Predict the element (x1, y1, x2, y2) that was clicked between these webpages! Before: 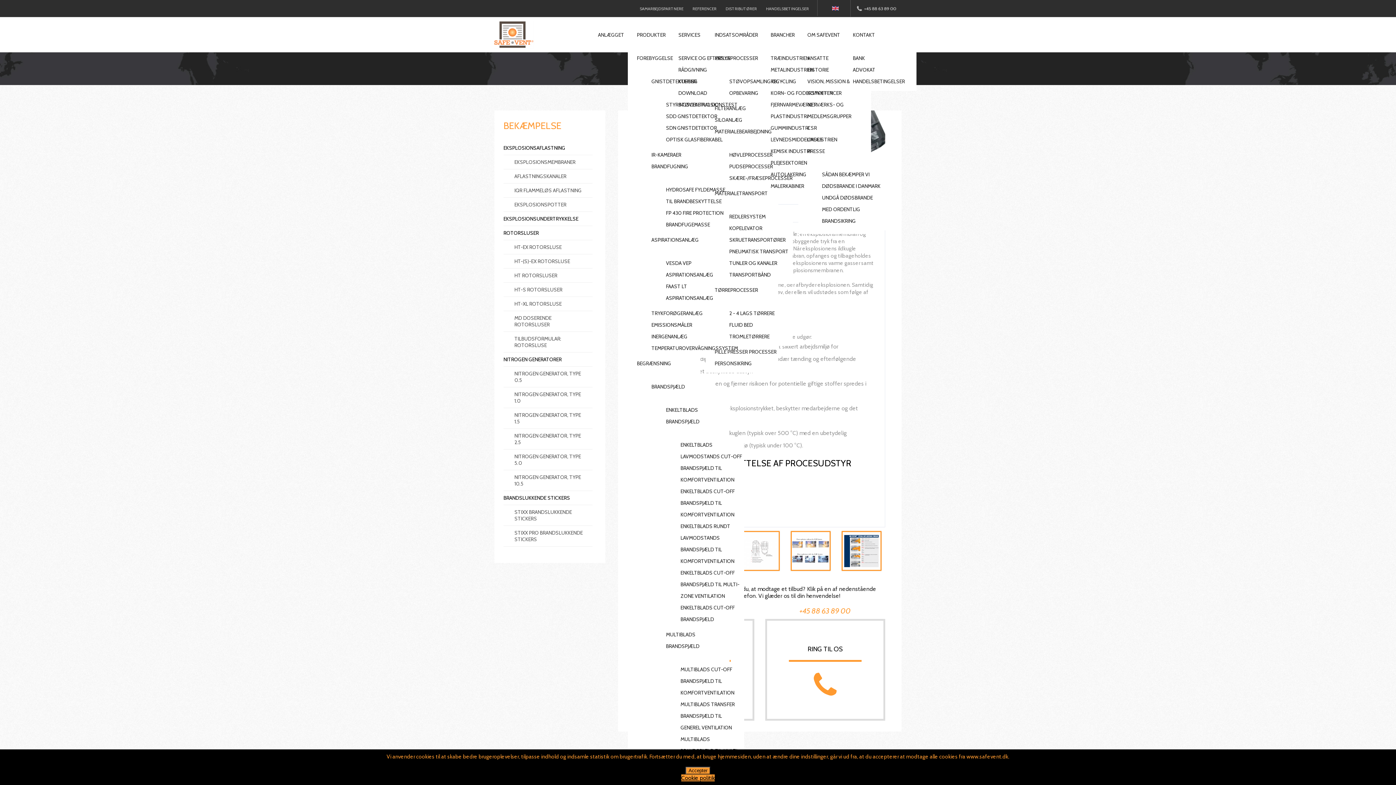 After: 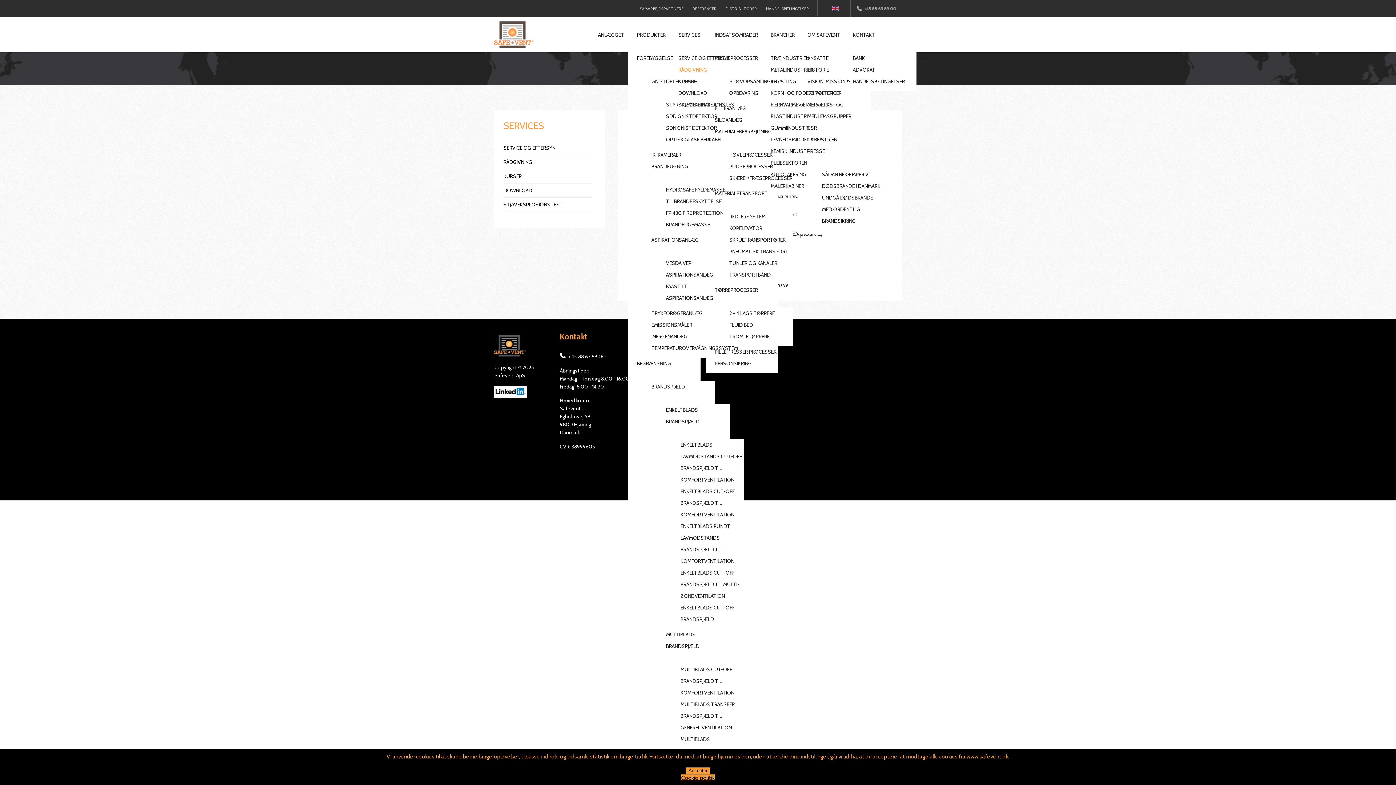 Action: label: RÅDGIVNING bbox: (669, 64, 740, 75)